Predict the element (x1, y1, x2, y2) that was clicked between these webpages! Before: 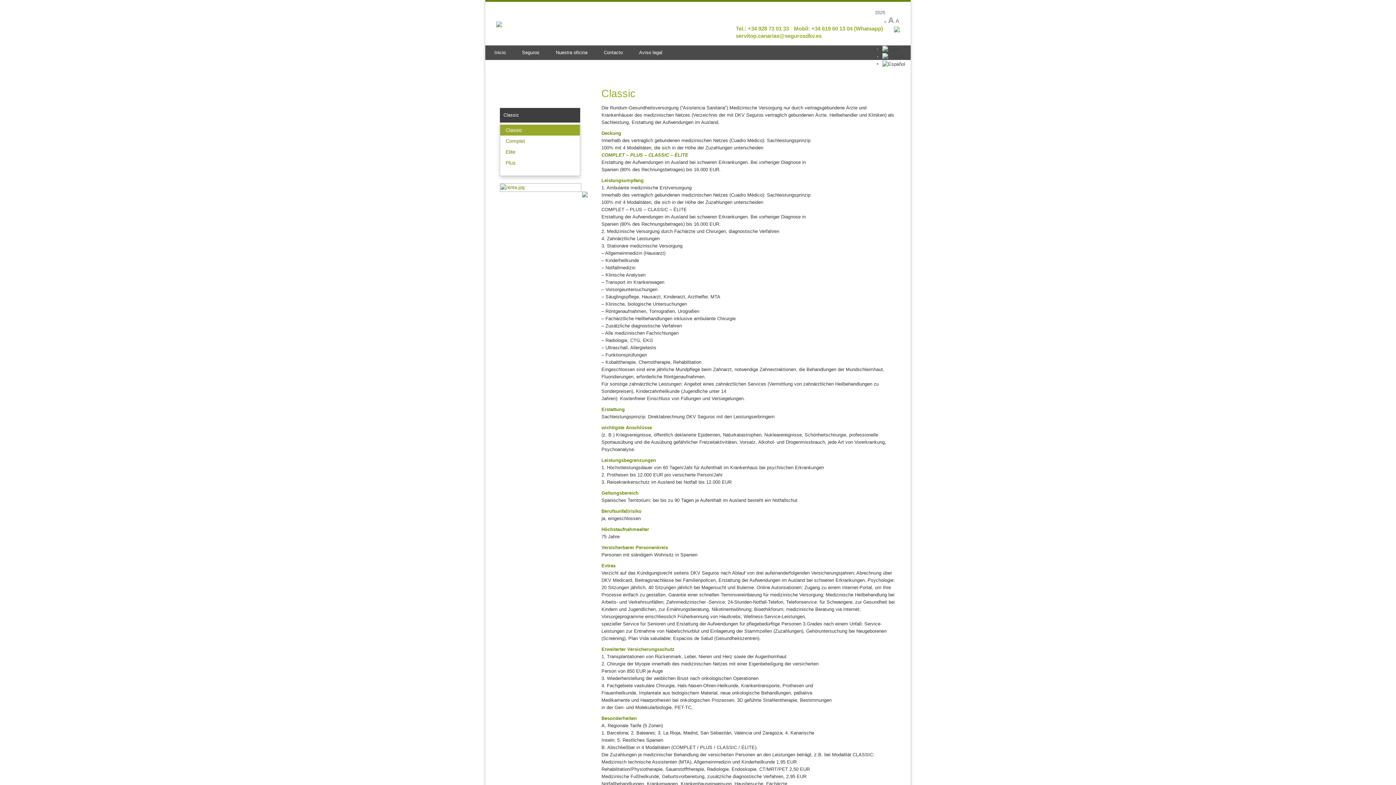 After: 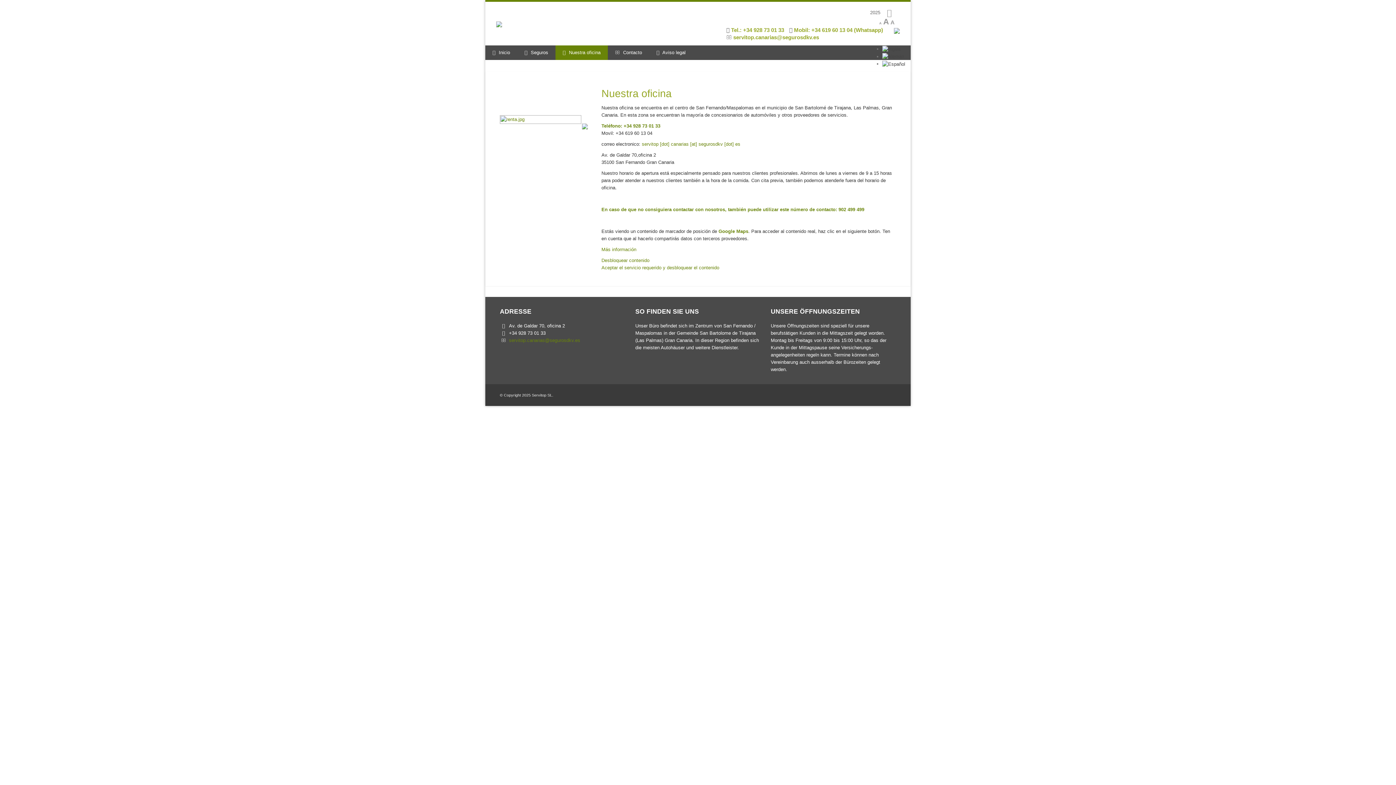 Action: bbox: (546, 45, 594, 60) label: Nuestra oficina